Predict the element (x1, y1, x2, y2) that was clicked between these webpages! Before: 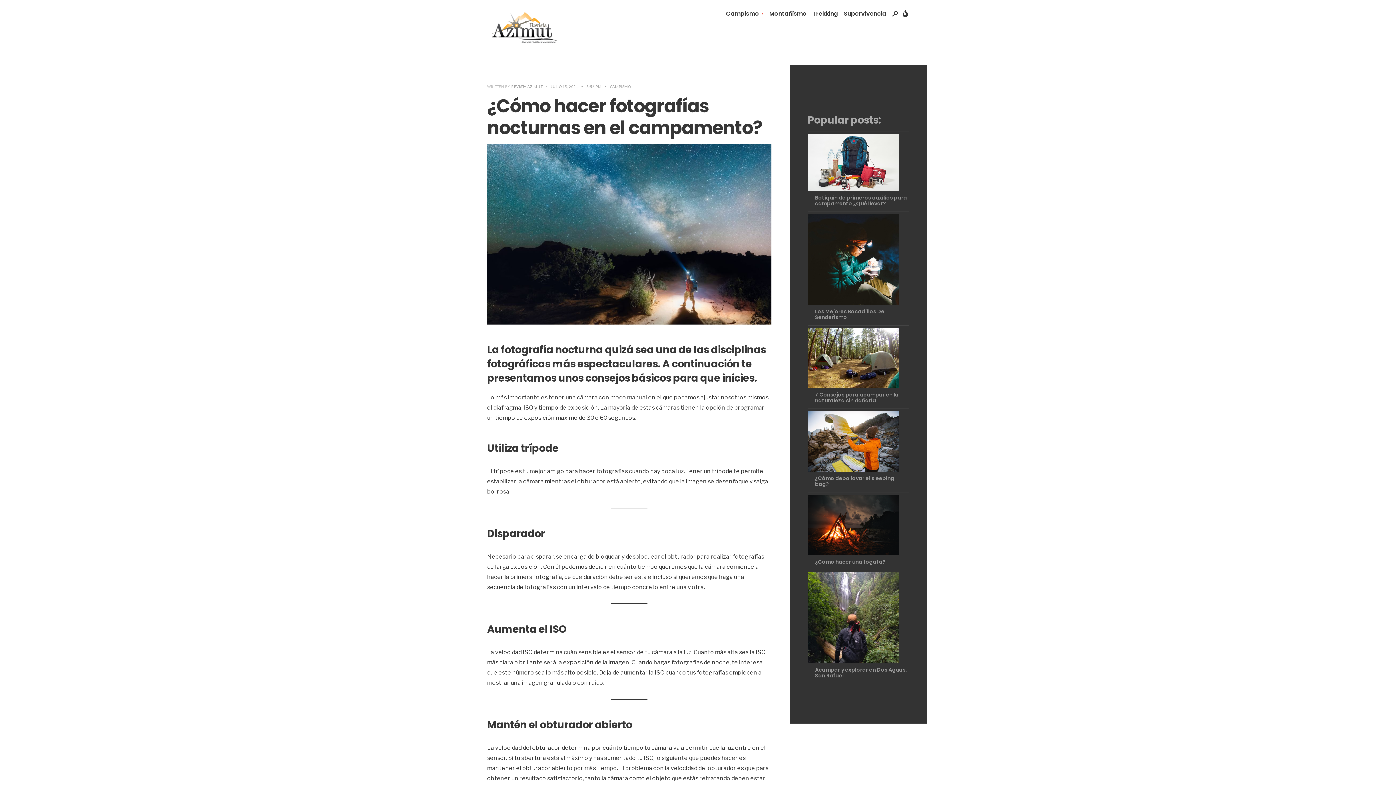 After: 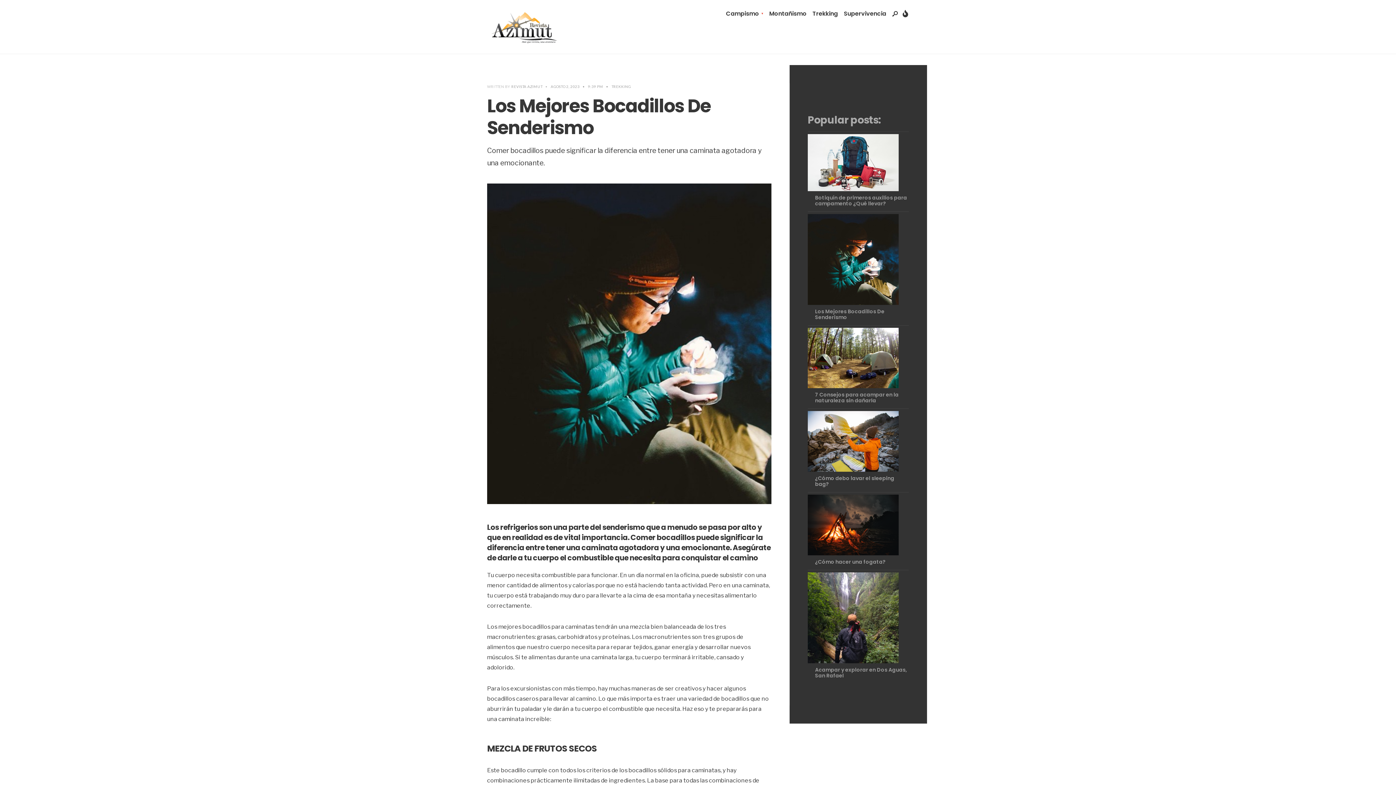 Action: bbox: (808, 214, 909, 304)